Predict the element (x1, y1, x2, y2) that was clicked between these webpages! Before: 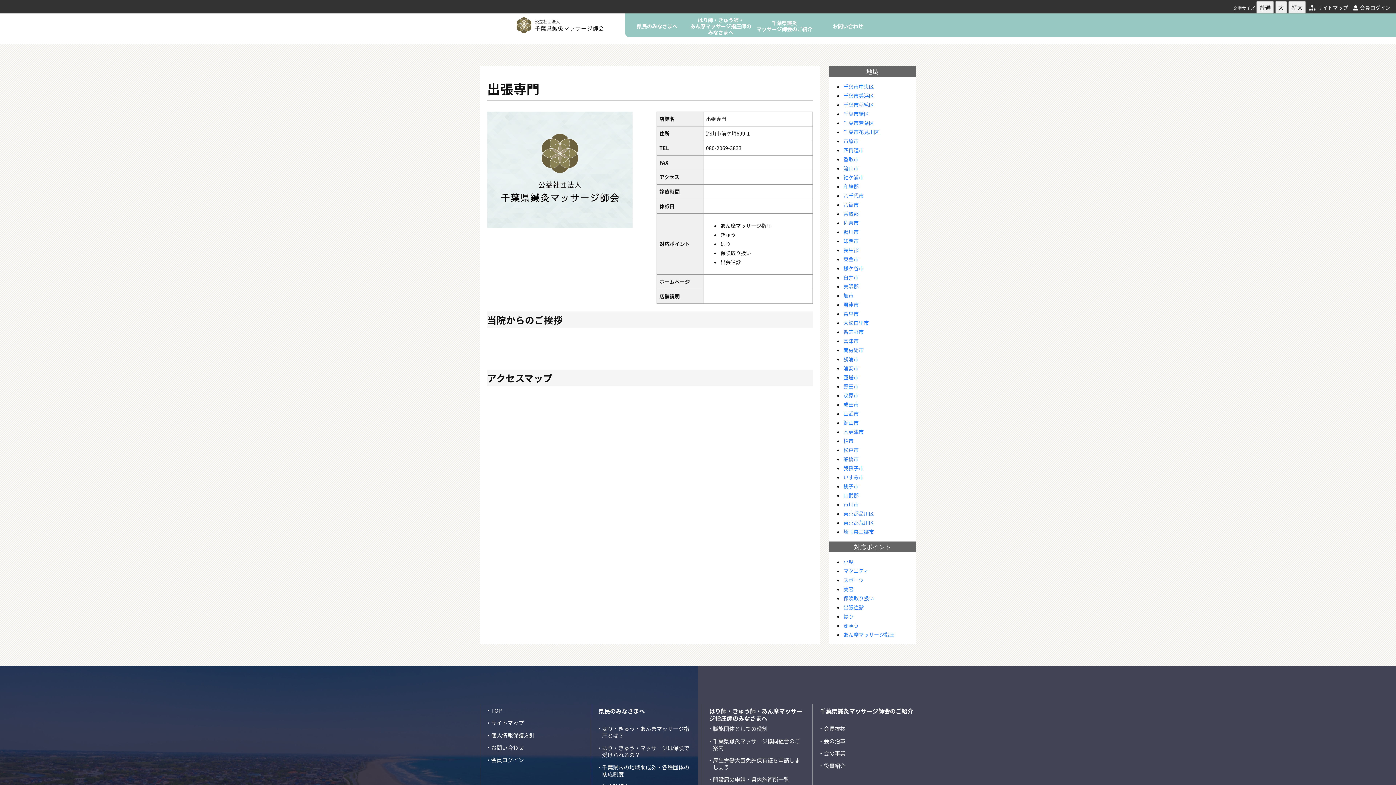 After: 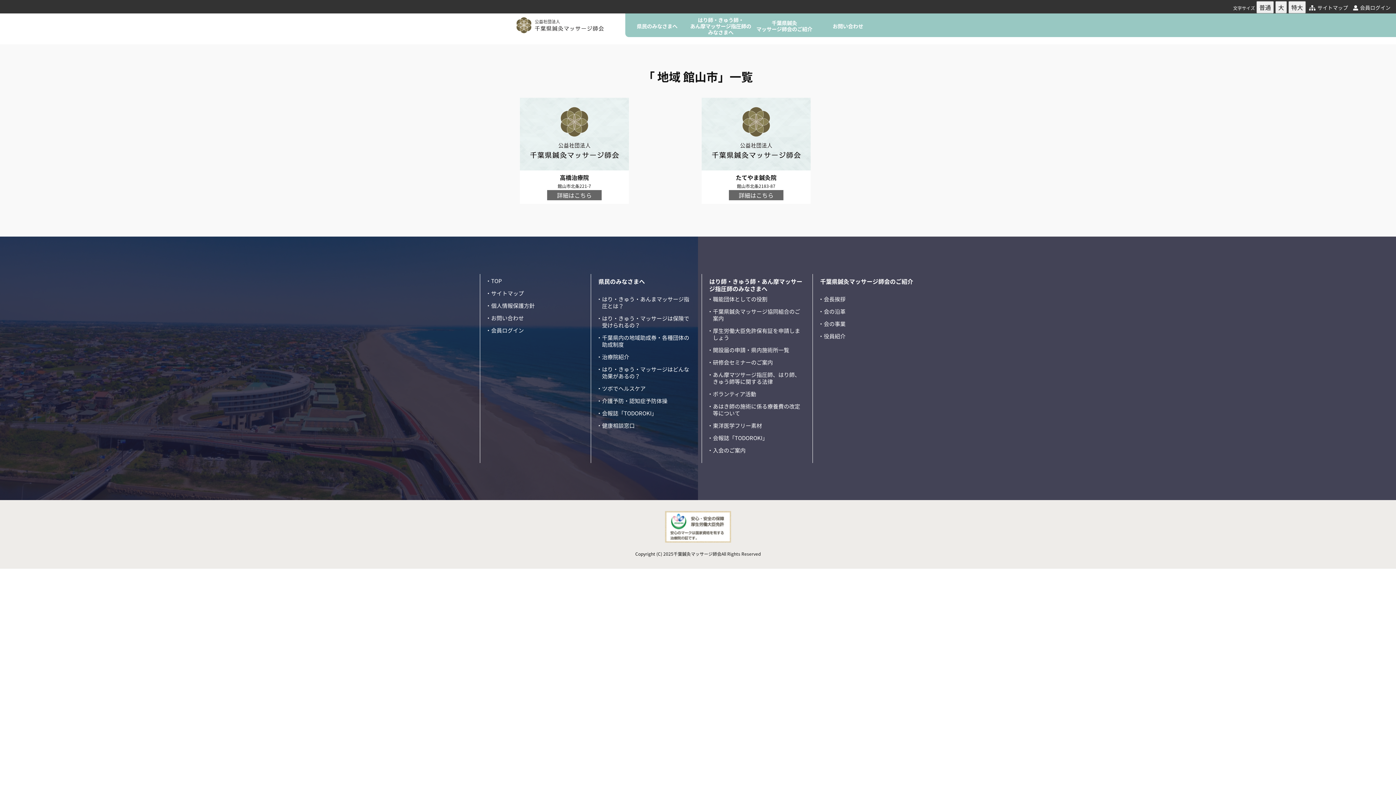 Action: label: 館山市 bbox: (843, 419, 858, 426)